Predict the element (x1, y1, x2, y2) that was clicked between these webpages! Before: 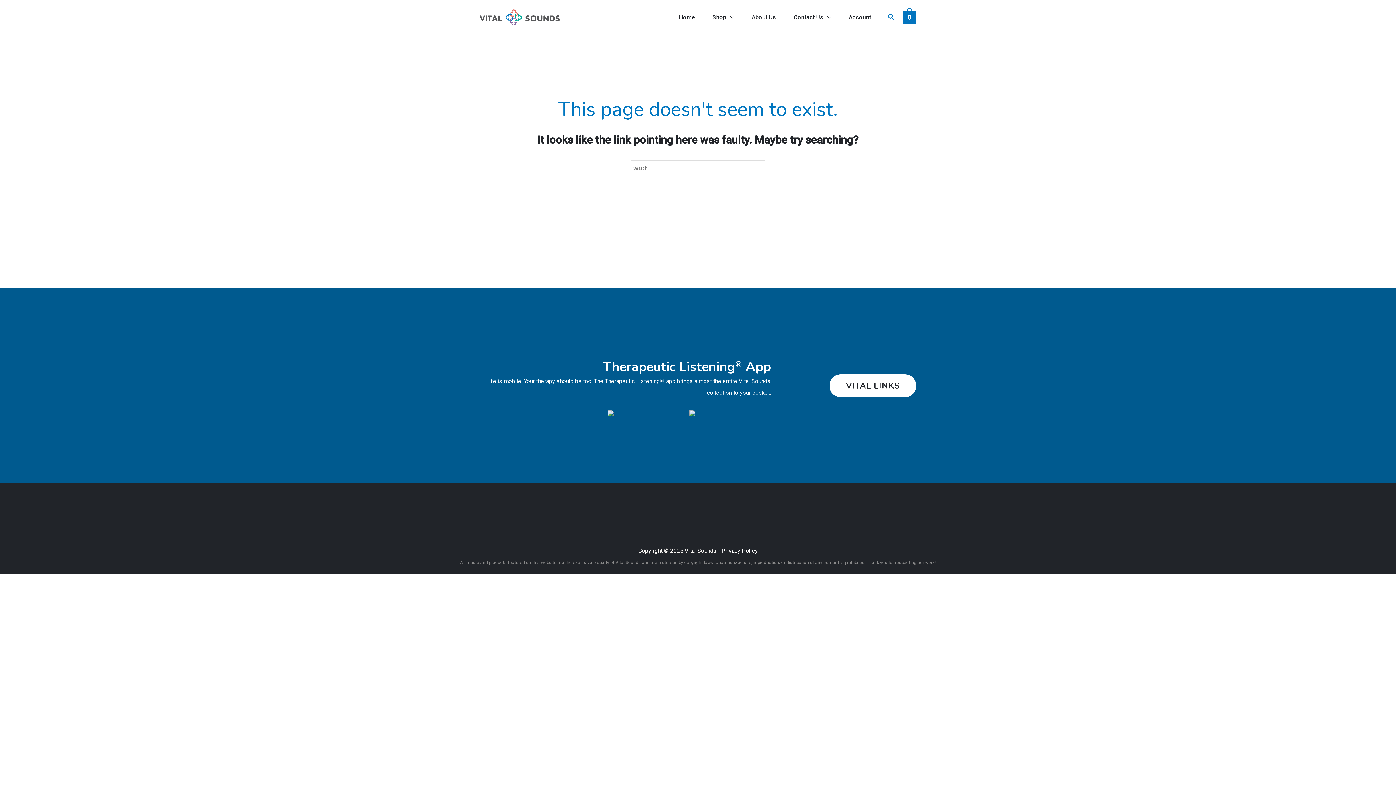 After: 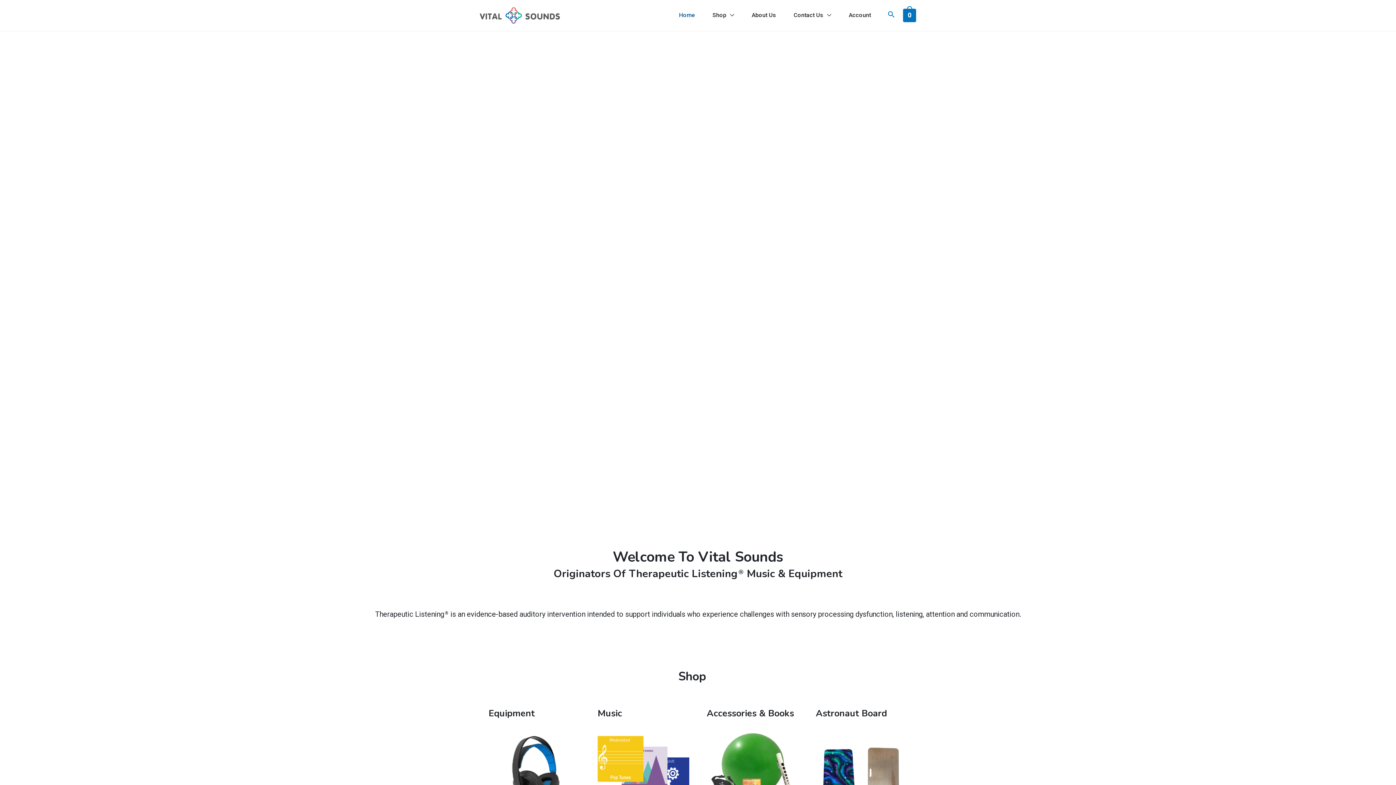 Action: bbox: (670, 0, 703, 34) label: Home